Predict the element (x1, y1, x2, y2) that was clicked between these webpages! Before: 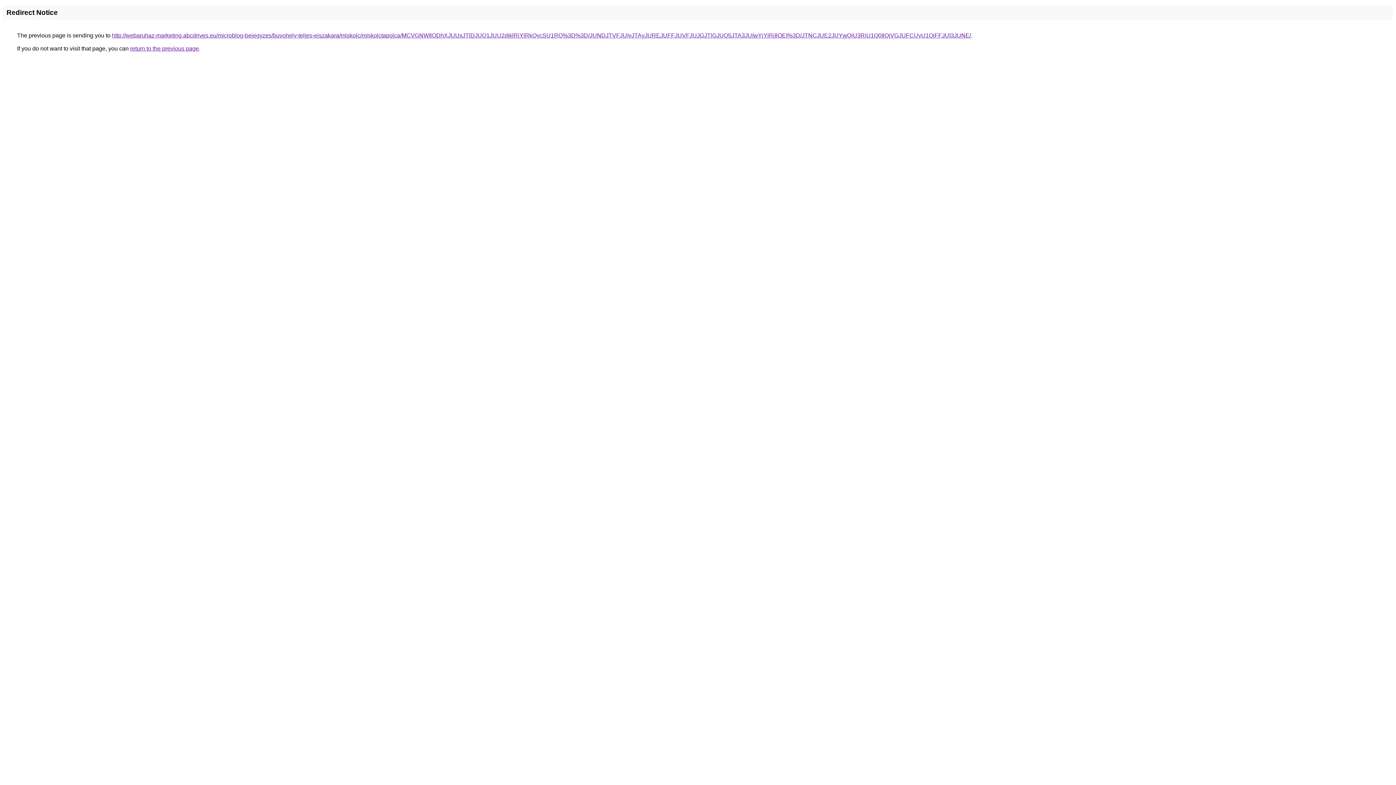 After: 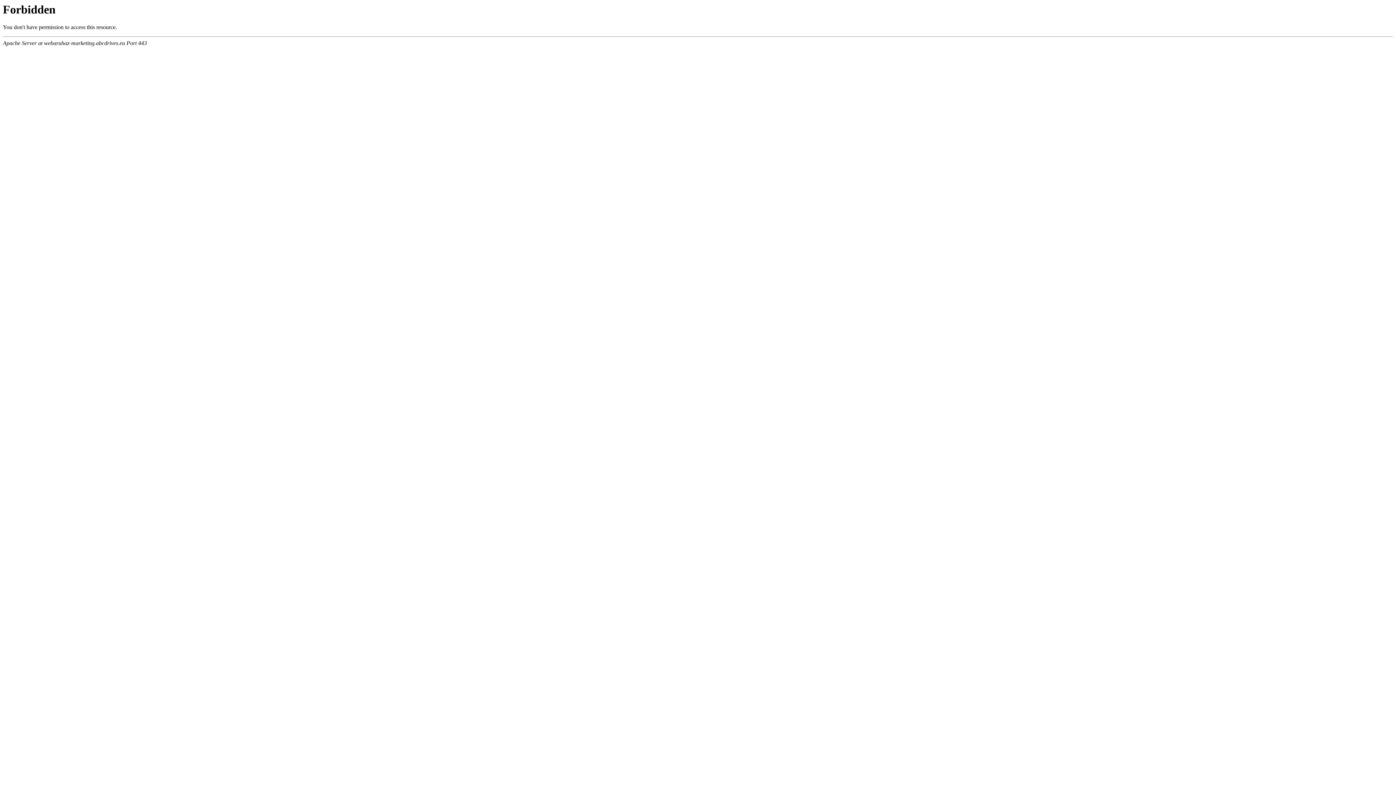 Action: bbox: (112, 32, 971, 38) label: http://webaruhaz-marketing.abcdrives.eu/microblog-bejegyzes/buvohely-teljes-ejszakara/miskolc/miskolctapolca/MCVGNWIlODhXJUUxJTlDJUQ1JUU2djklRjYlRkQycSU1RQ%3D%3D/JUNDJTVFJUIyJTAyJUREJUFFJUVFJUJGJTlGJUQ5JTA3JUIwYjYlRjIlOEI%3D/JTNCJUE2JUYwQiU3RiU1Q0IlQjVGJUFCUyU1QjFFJUI3JUNE/